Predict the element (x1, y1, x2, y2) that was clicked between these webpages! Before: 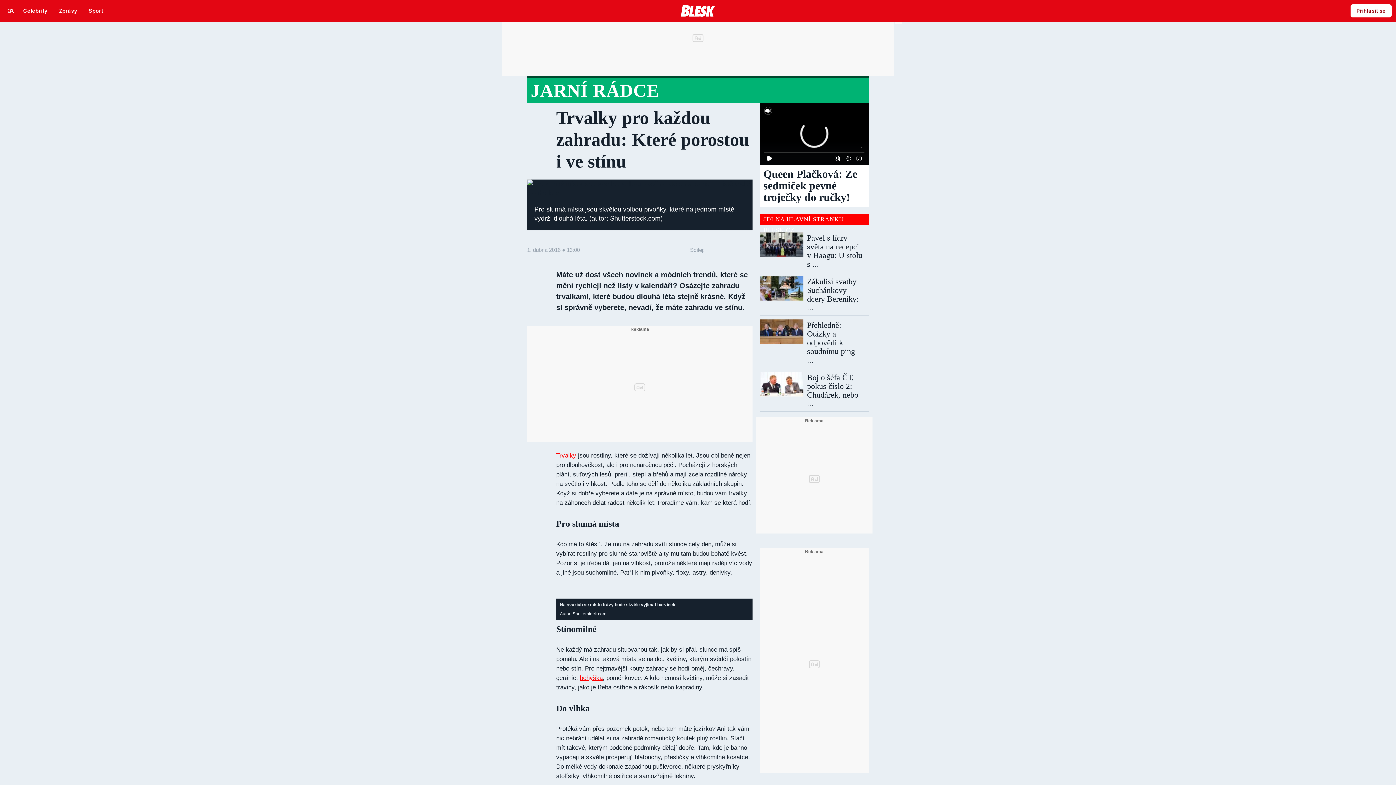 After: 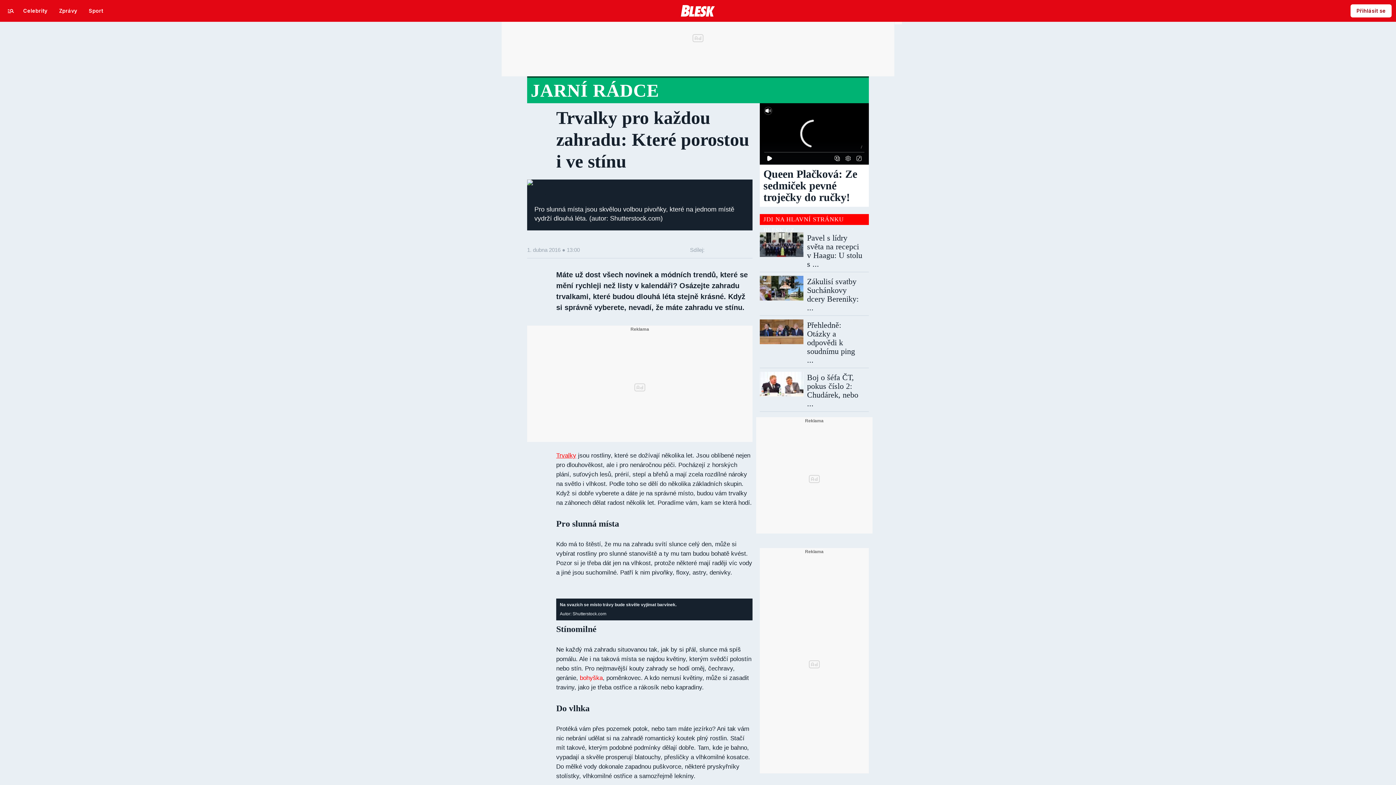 Action: bbox: (580, 674, 602, 681) label: bohyška